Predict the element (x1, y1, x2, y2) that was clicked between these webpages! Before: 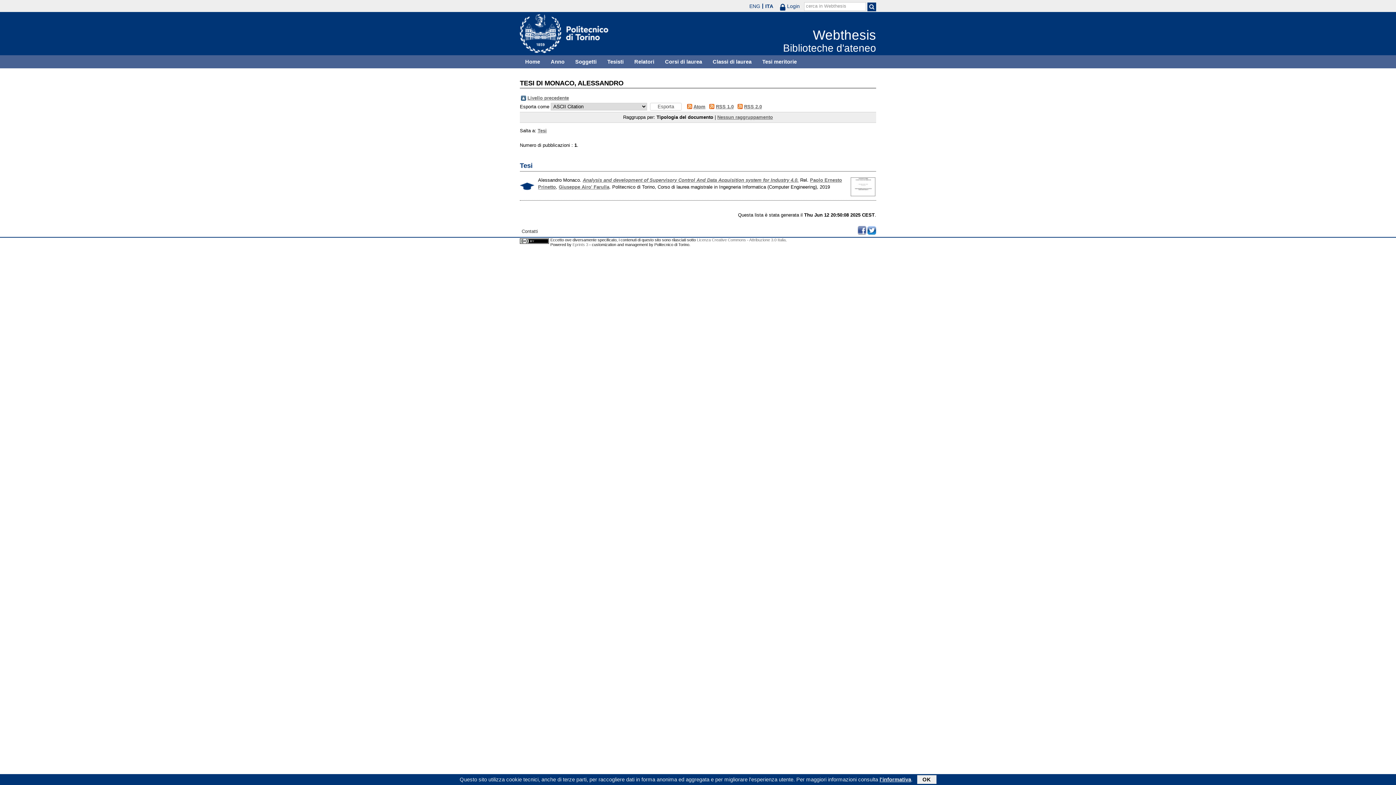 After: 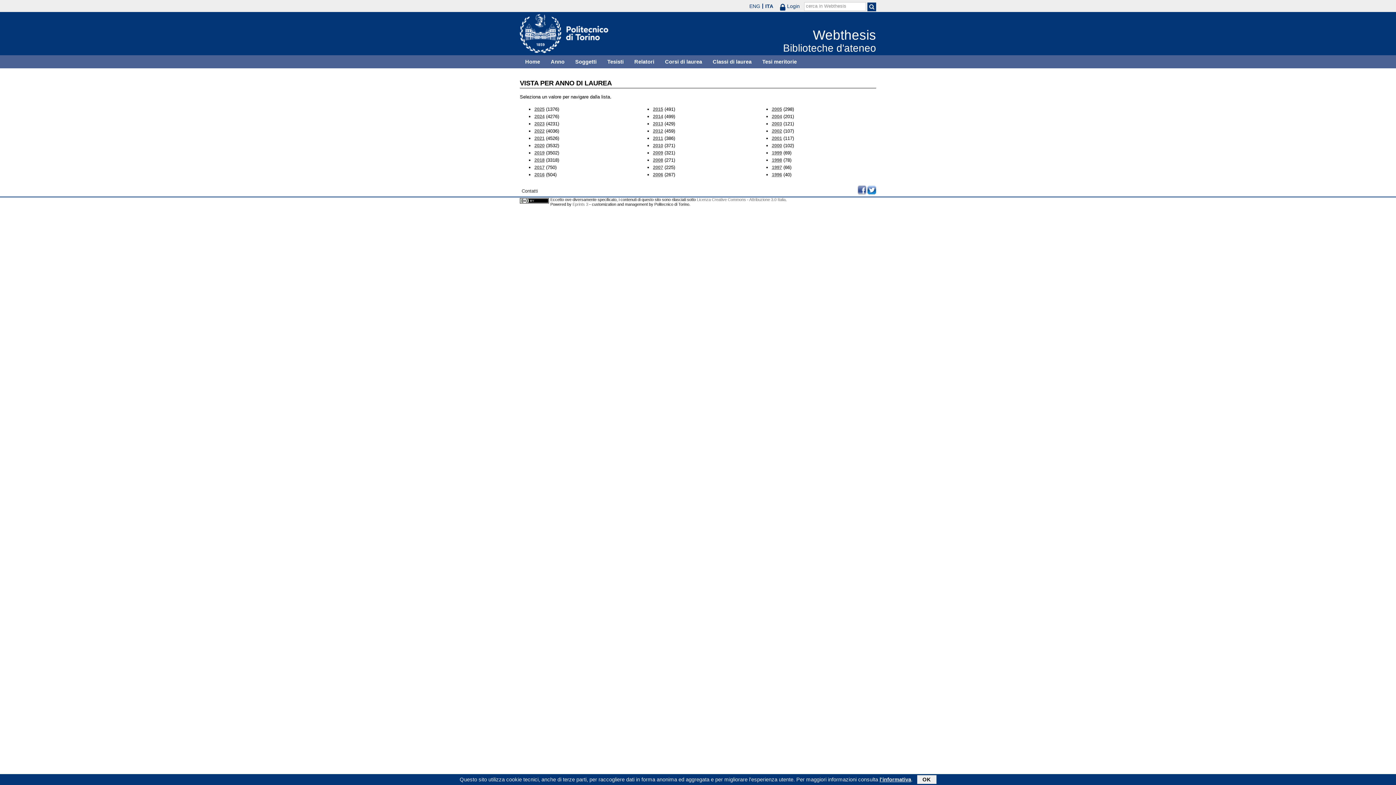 Action: bbox: (545, 55, 570, 68) label: Anno